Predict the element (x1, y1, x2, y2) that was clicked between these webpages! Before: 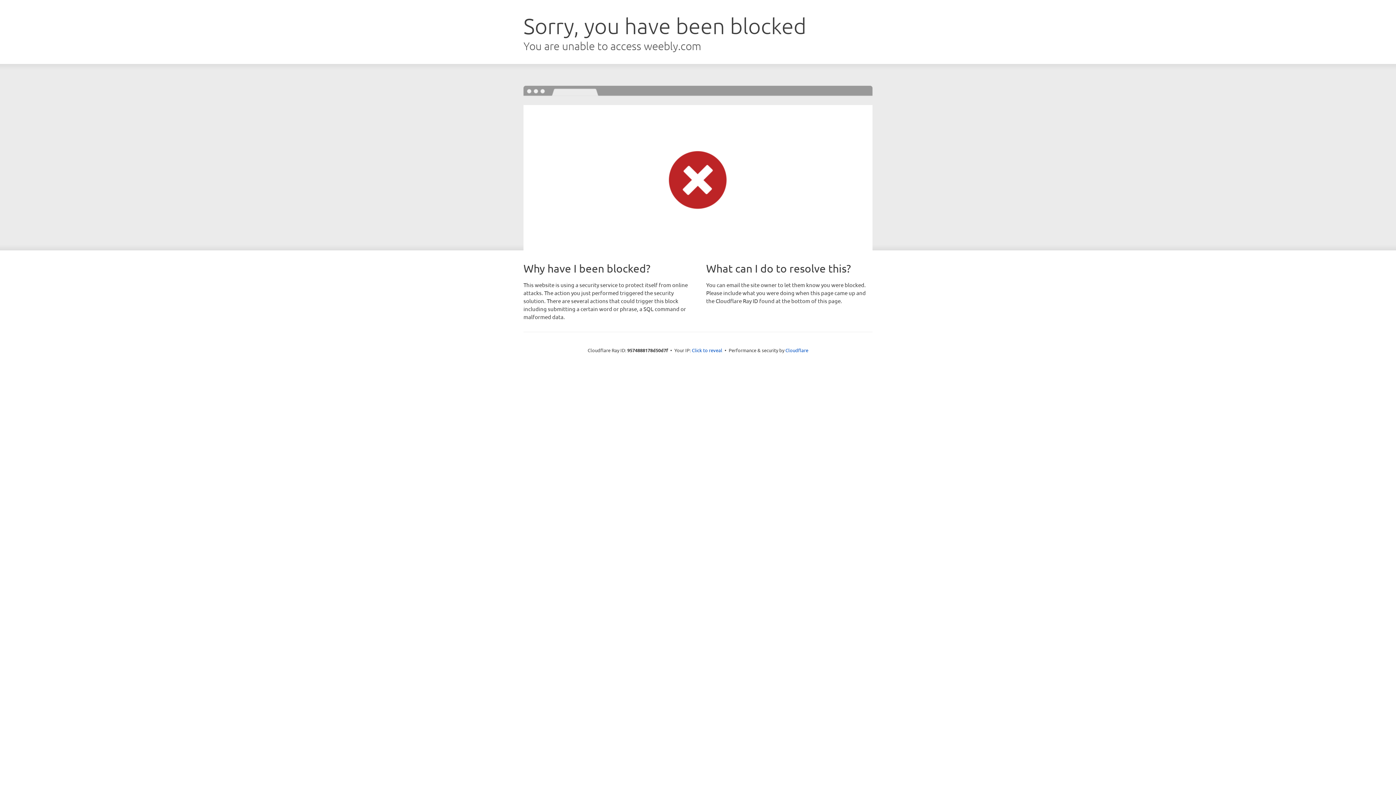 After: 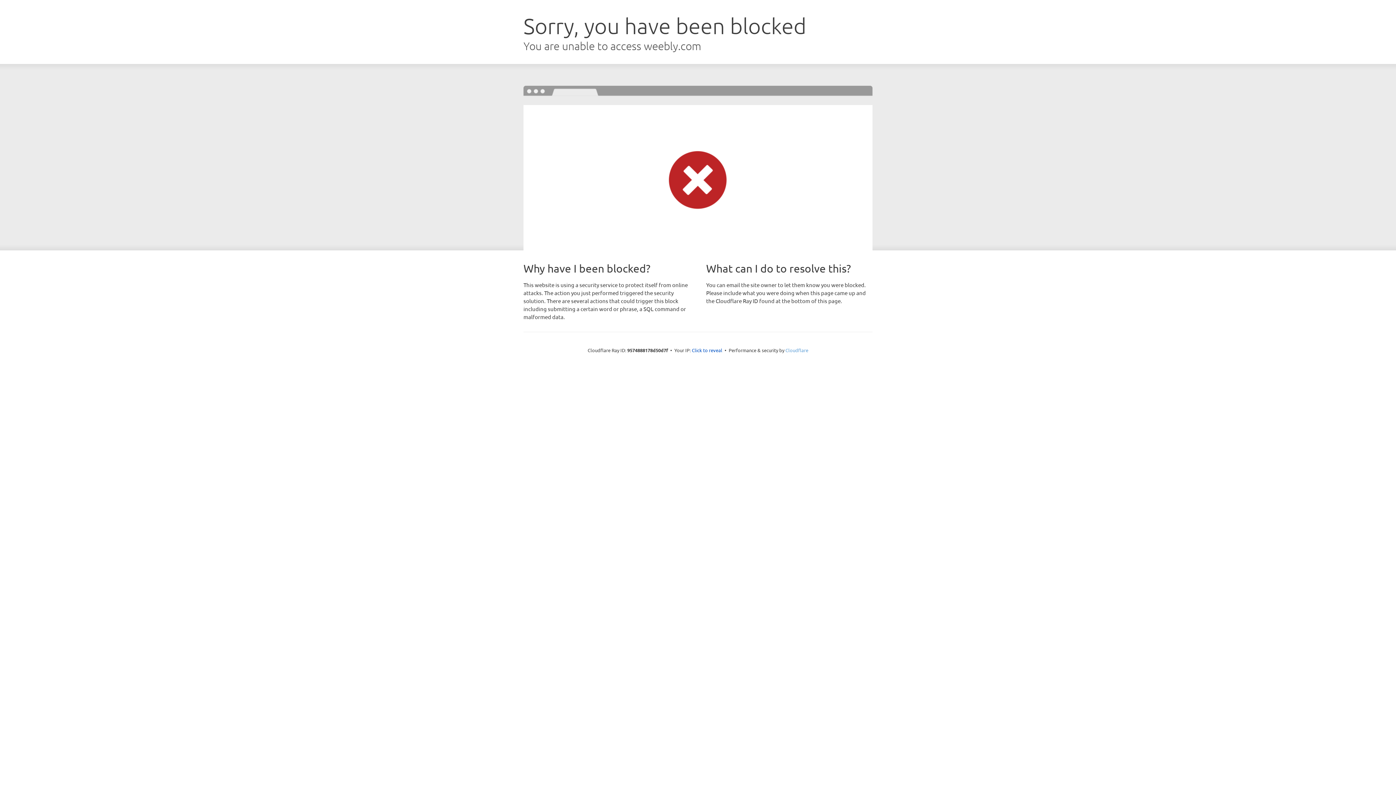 Action: label: Cloudflare bbox: (785, 347, 808, 353)